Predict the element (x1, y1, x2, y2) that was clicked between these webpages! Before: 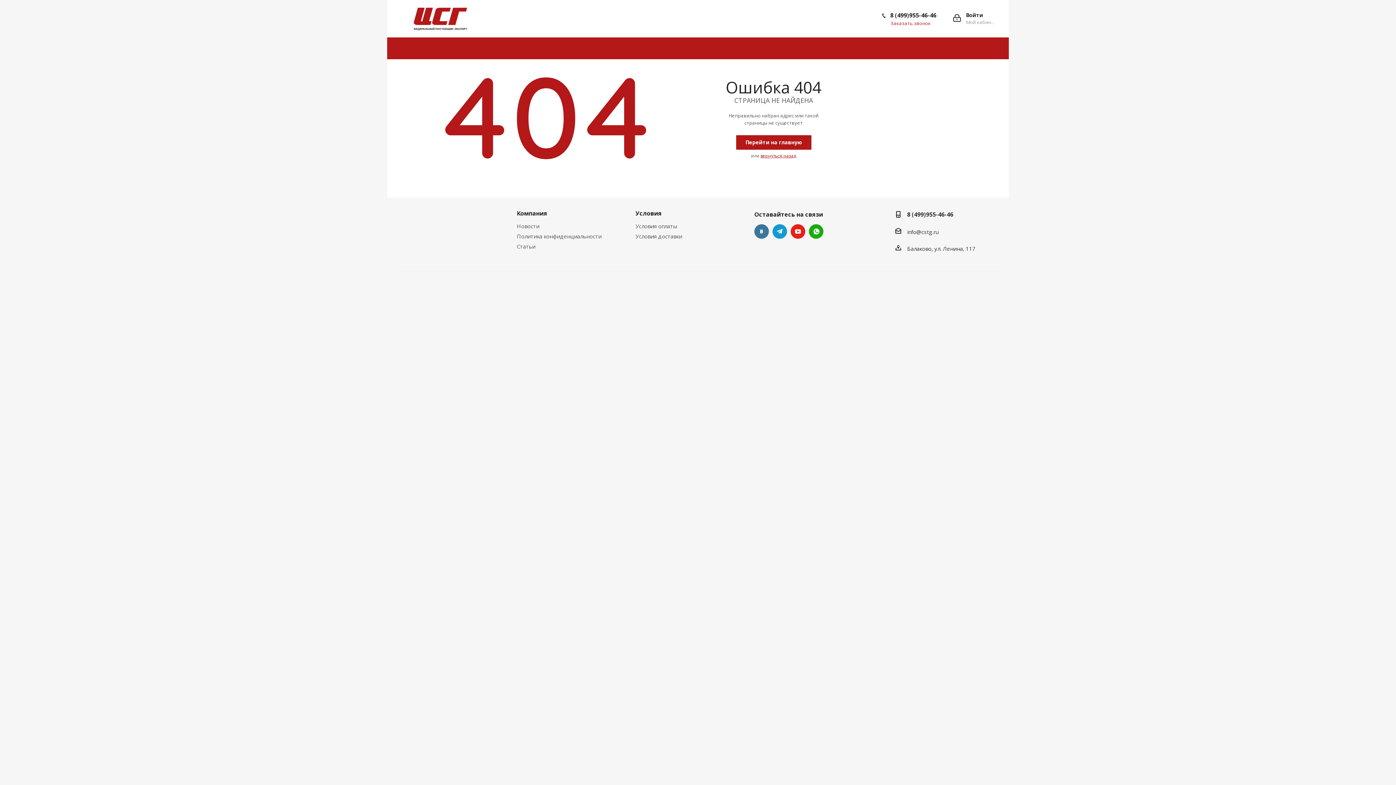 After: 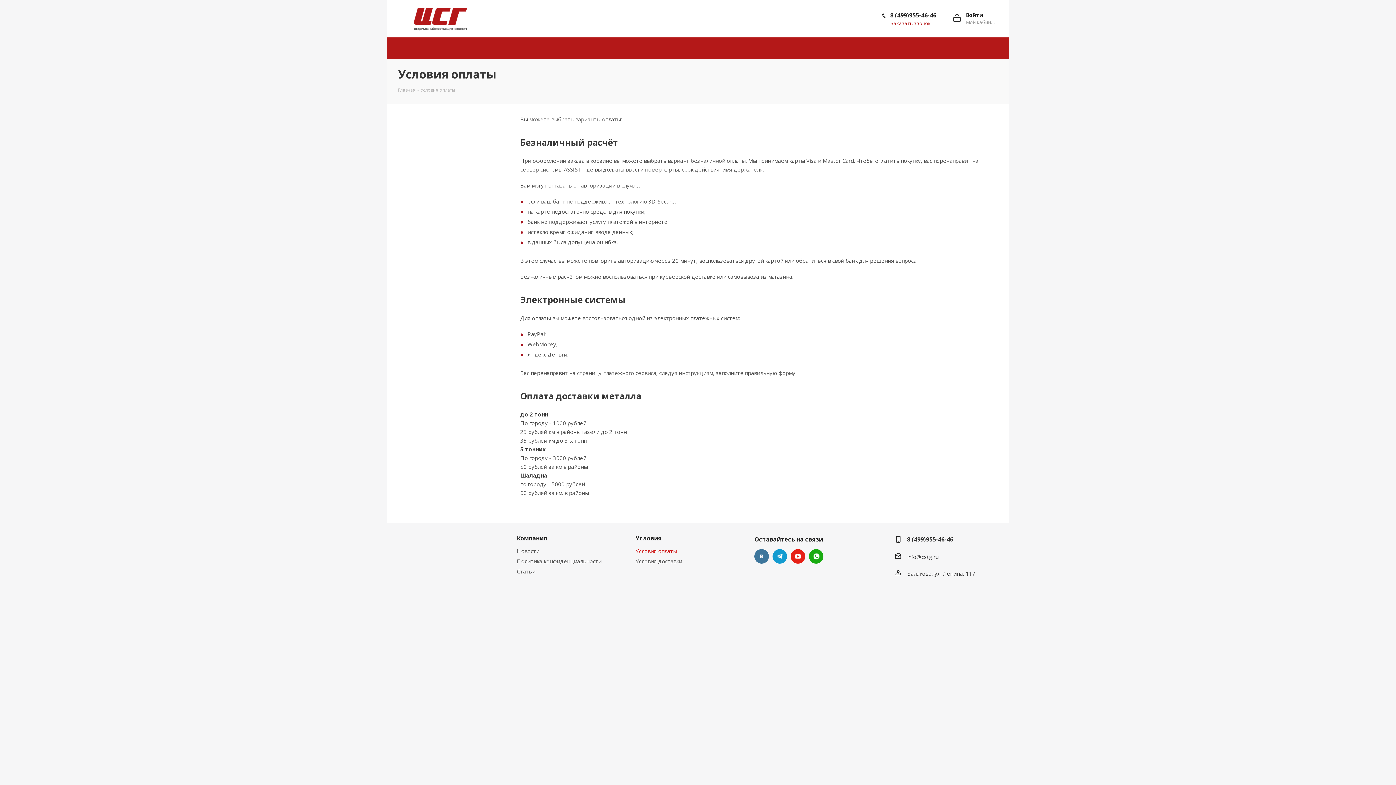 Action: label: Условия оплаты bbox: (635, 222, 677, 229)